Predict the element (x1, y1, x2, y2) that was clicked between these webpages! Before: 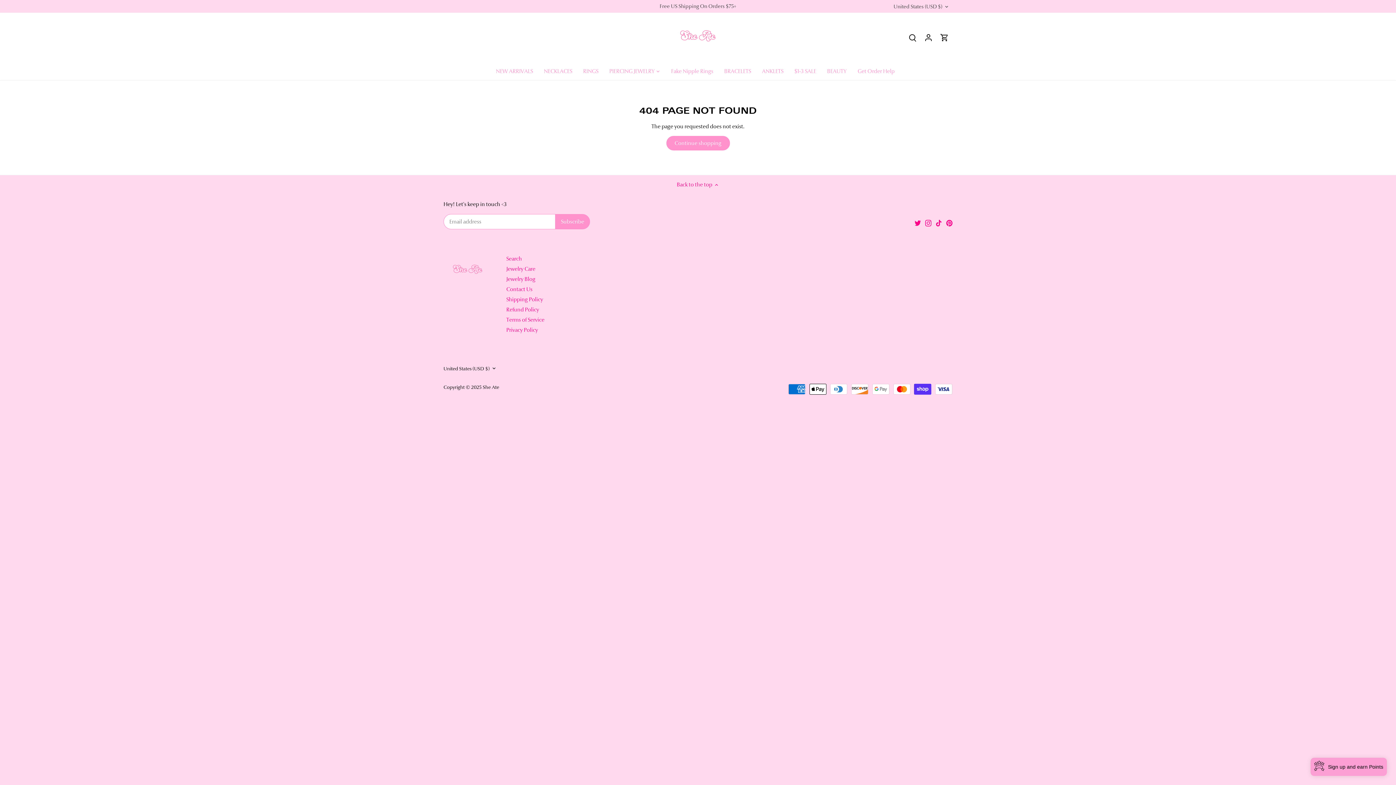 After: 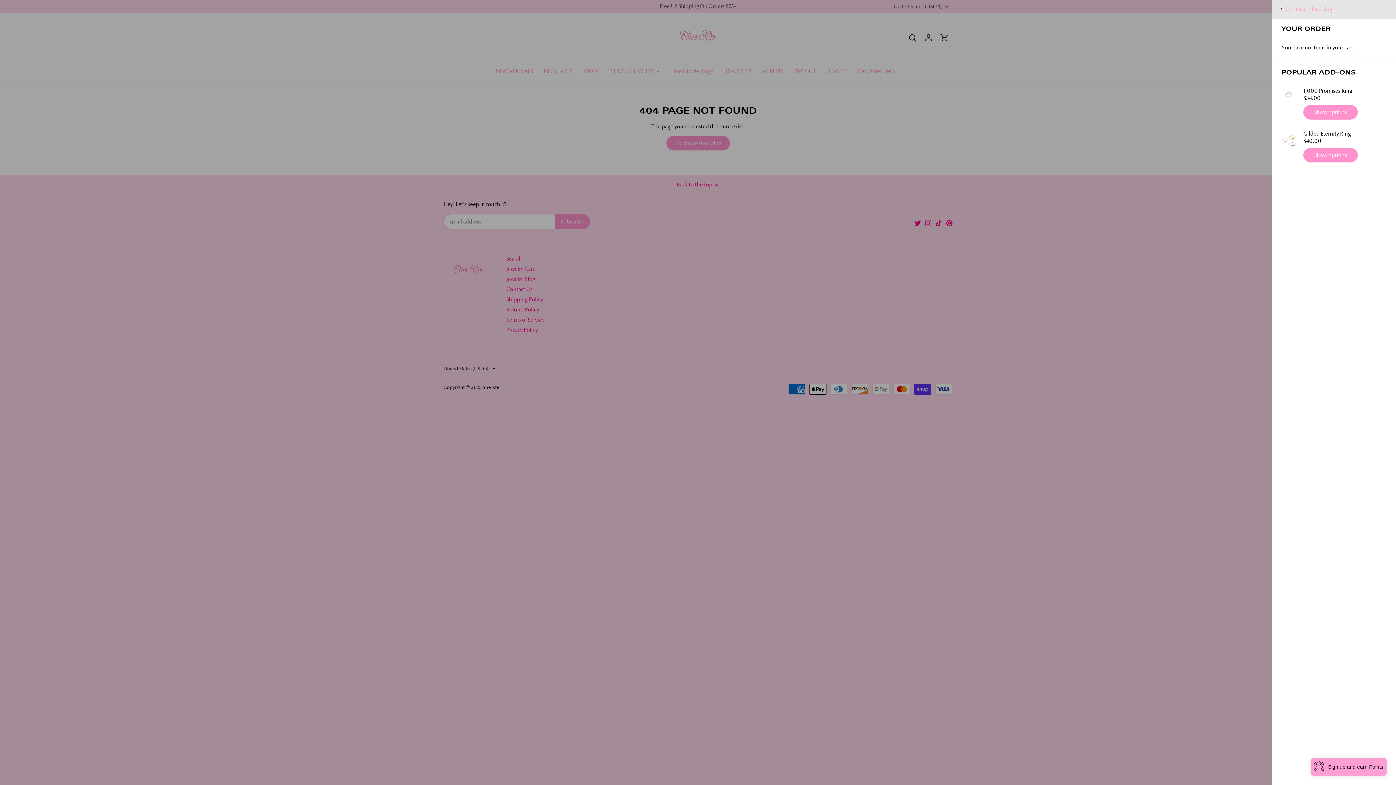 Action: bbox: (940, 27, 949, 47)